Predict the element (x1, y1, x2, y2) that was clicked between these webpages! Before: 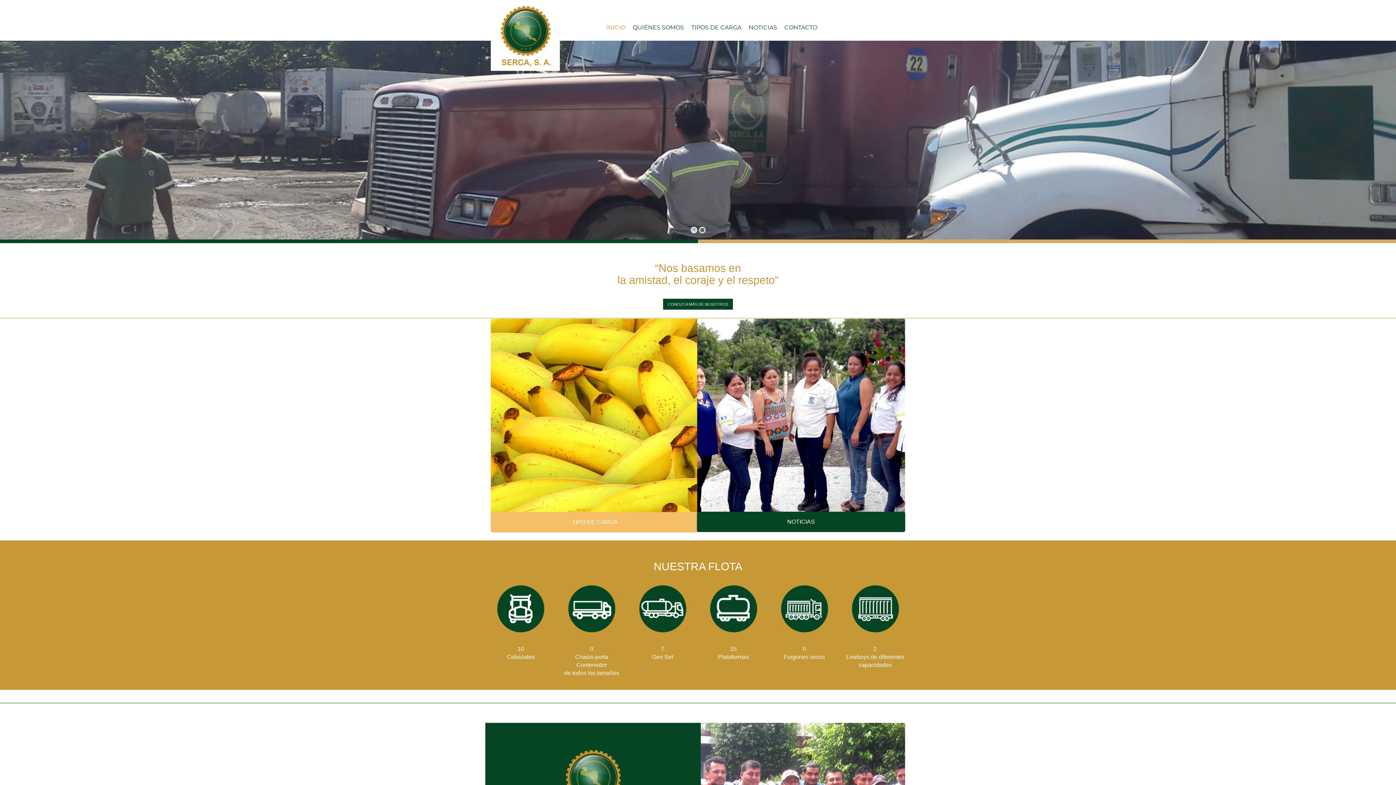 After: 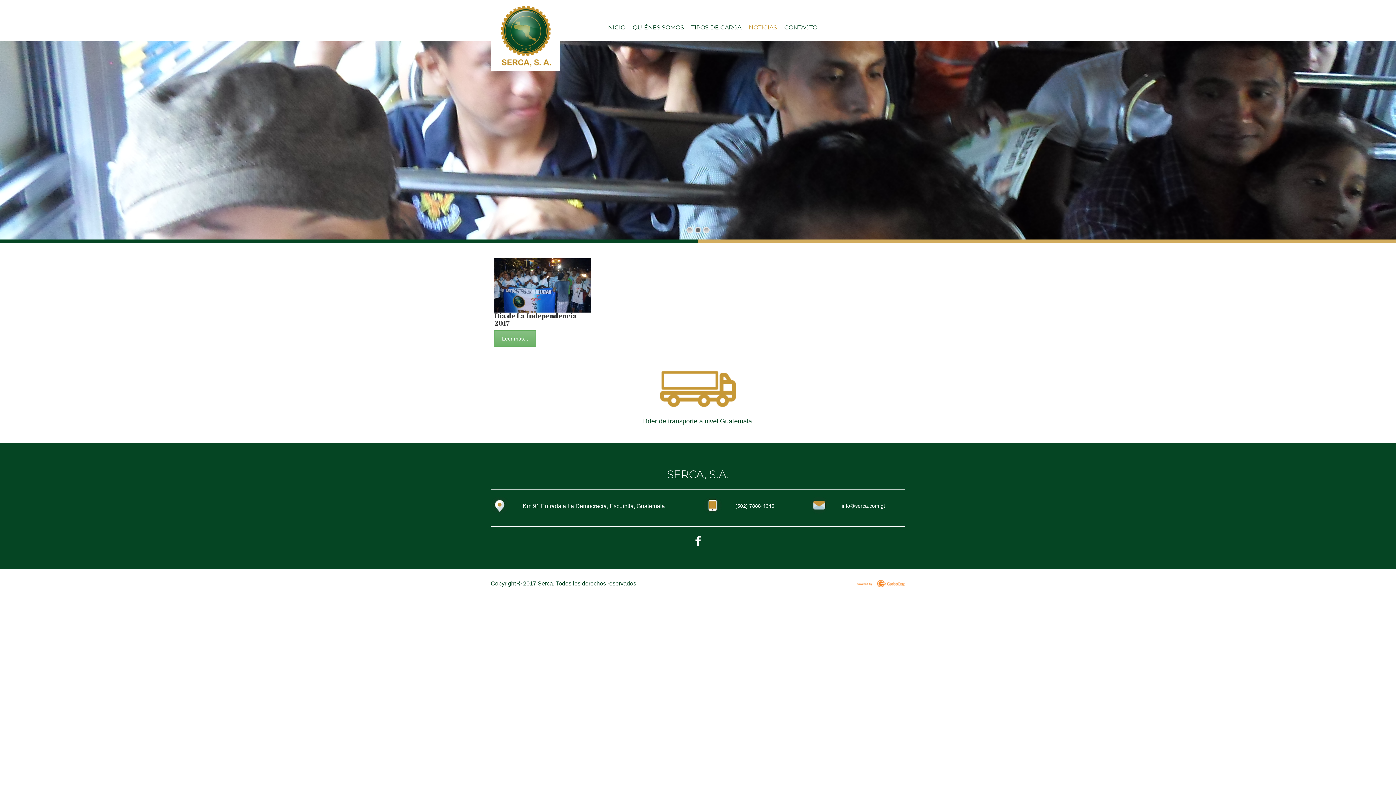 Action: bbox: (697, 318, 905, 513)